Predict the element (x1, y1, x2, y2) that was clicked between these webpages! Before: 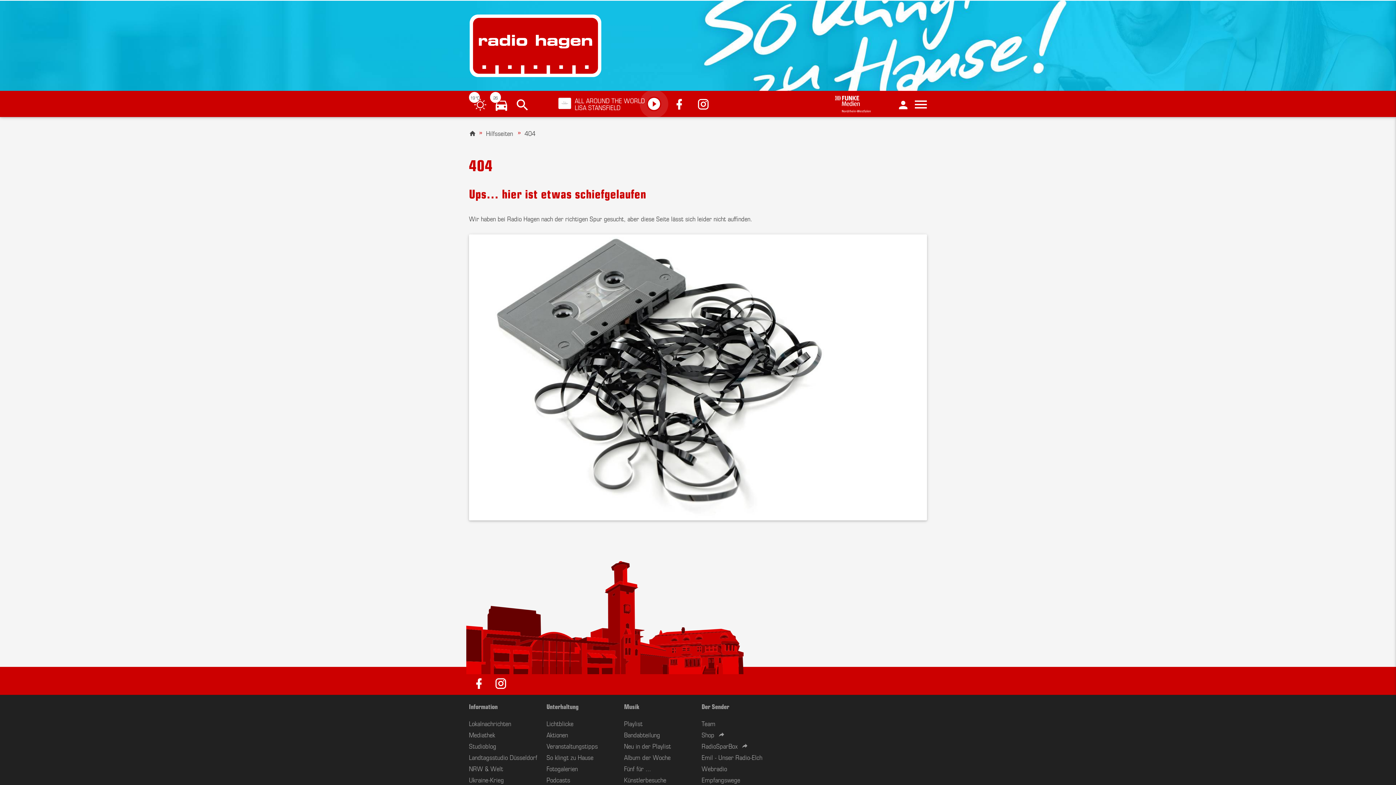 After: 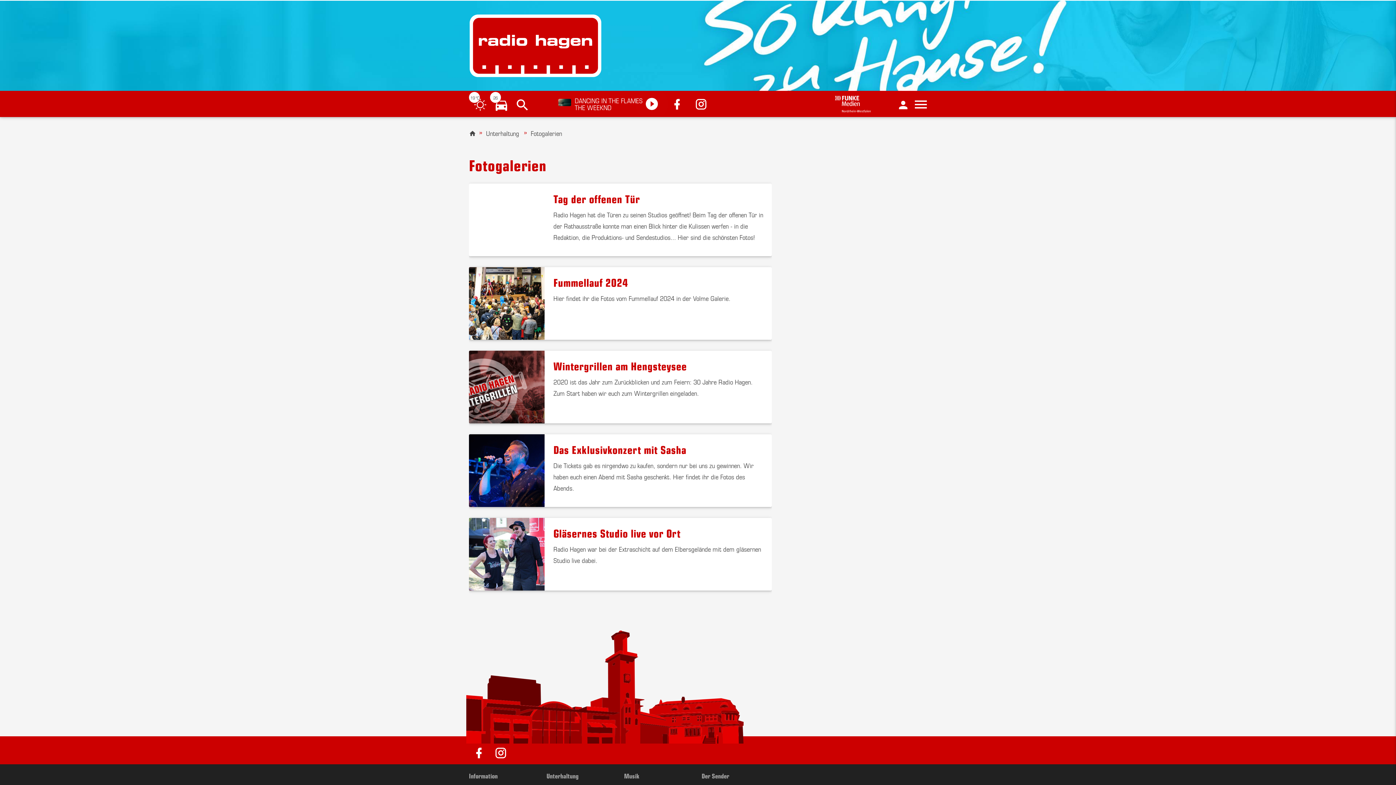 Action: bbox: (546, 763, 577, 773) label: Fotogalerien